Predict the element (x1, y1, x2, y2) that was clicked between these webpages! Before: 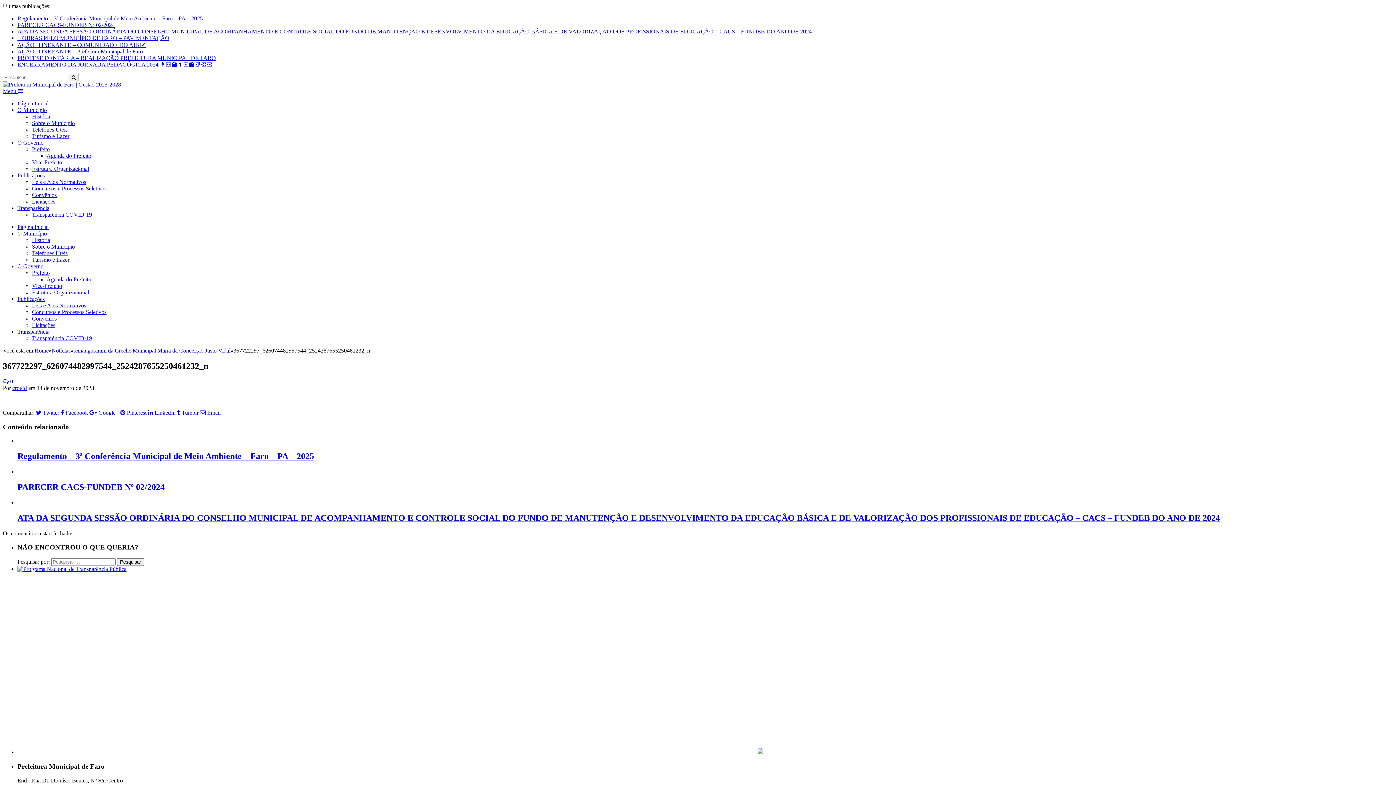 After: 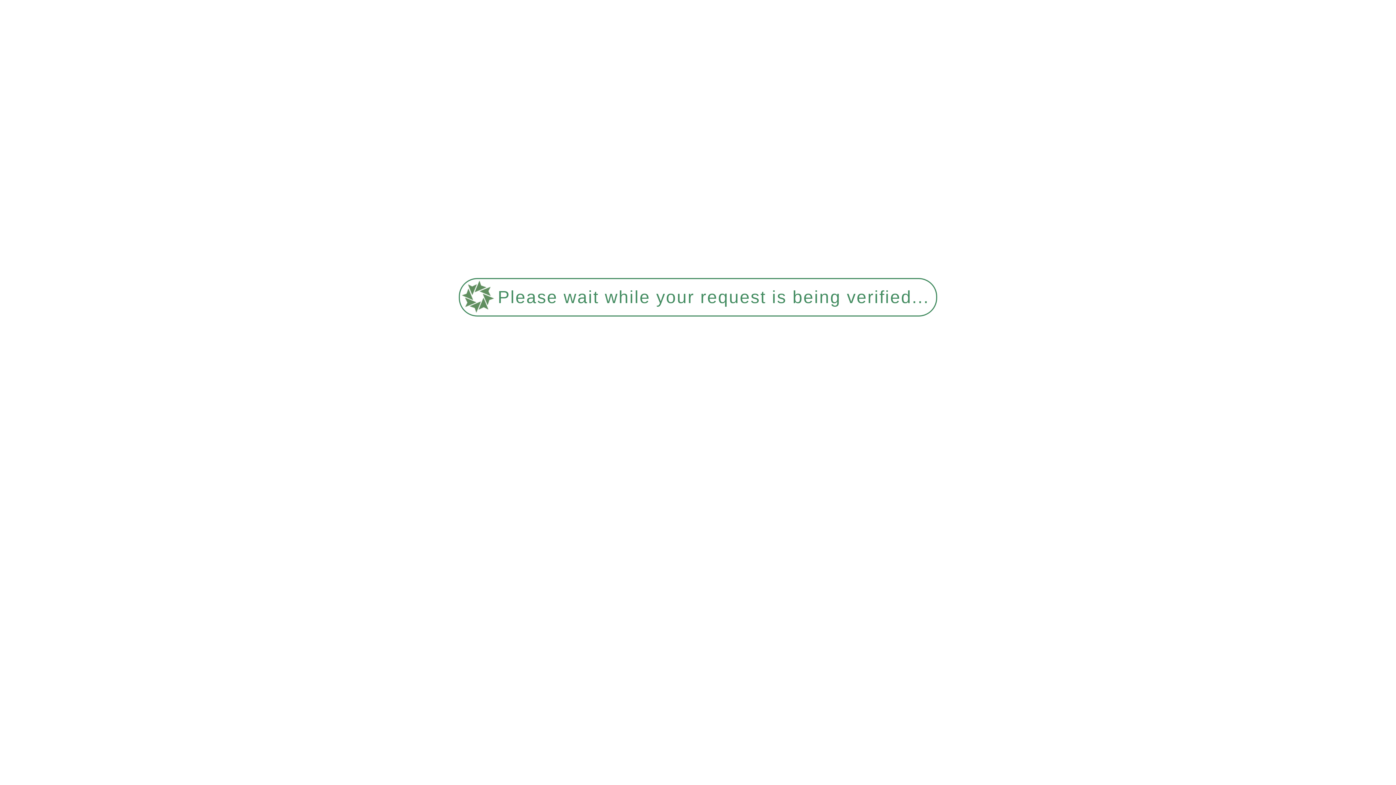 Action: label: Home bbox: (34, 347, 48, 353)